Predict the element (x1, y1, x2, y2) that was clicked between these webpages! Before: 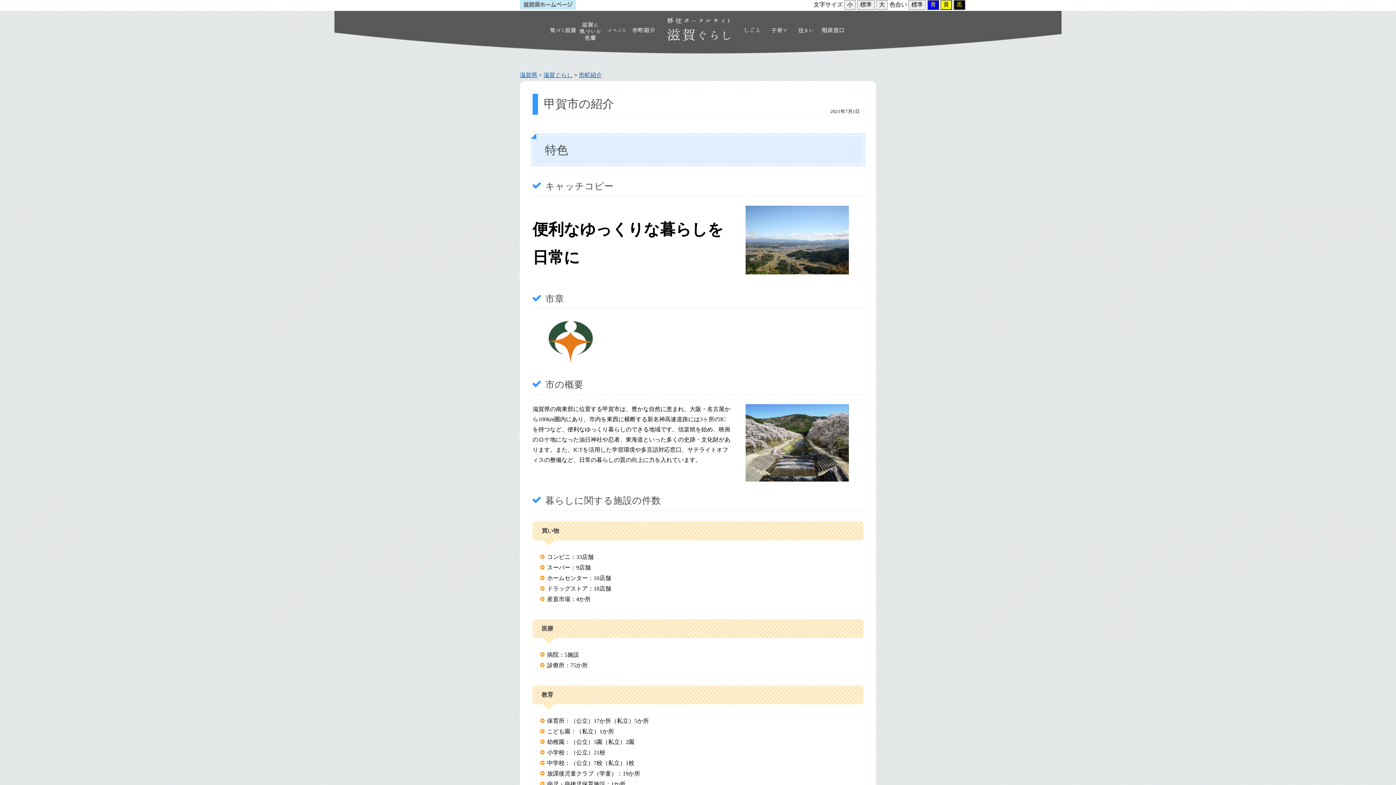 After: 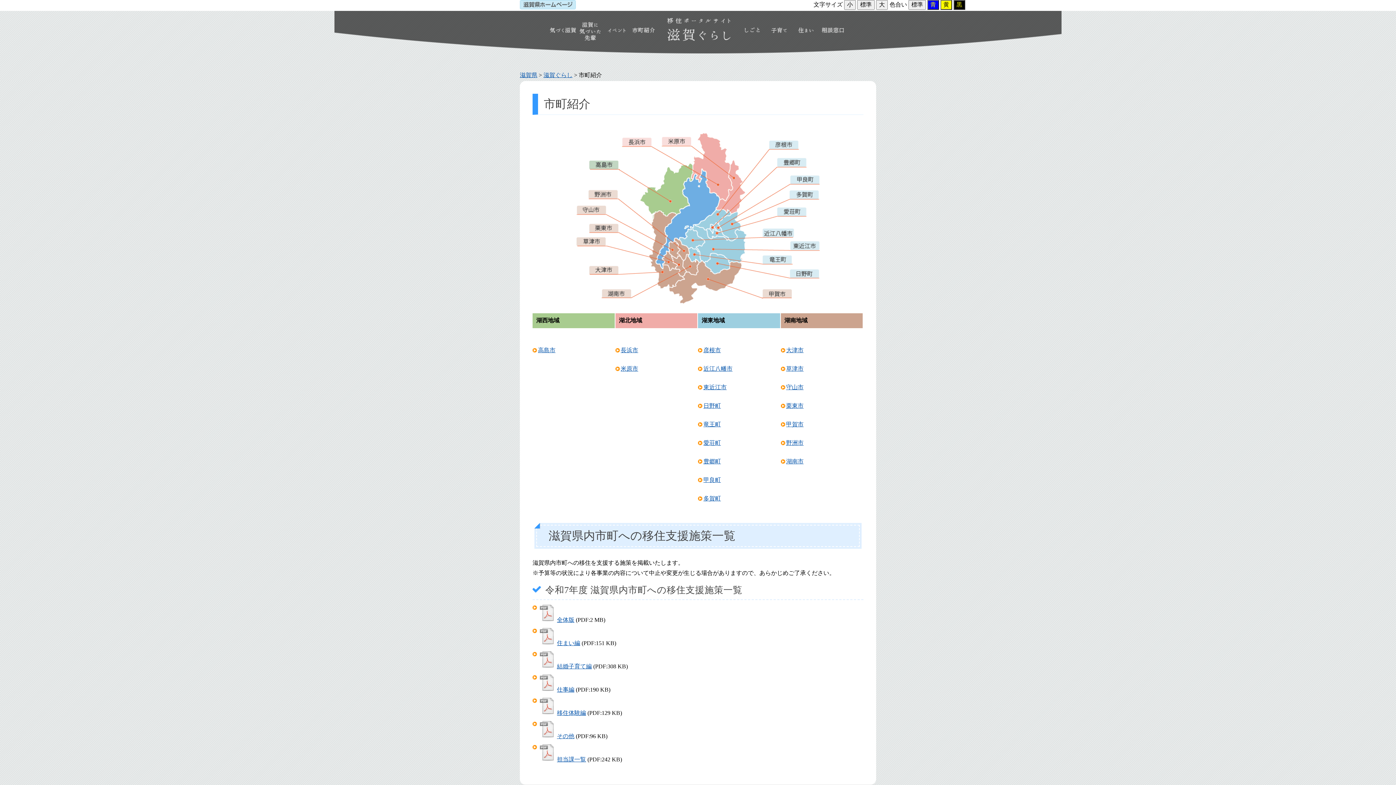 Action: label: 市町紹介 bbox: (578, 72, 602, 78)